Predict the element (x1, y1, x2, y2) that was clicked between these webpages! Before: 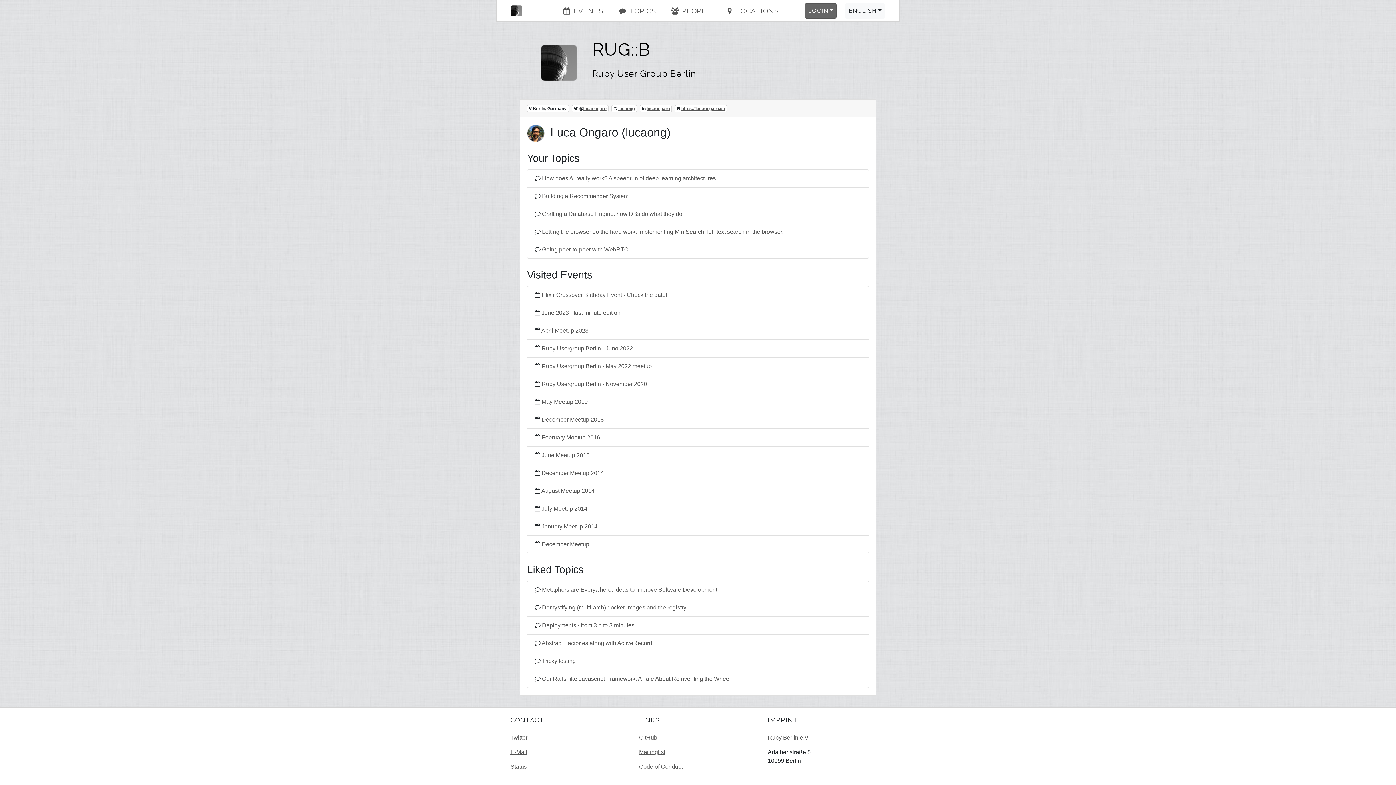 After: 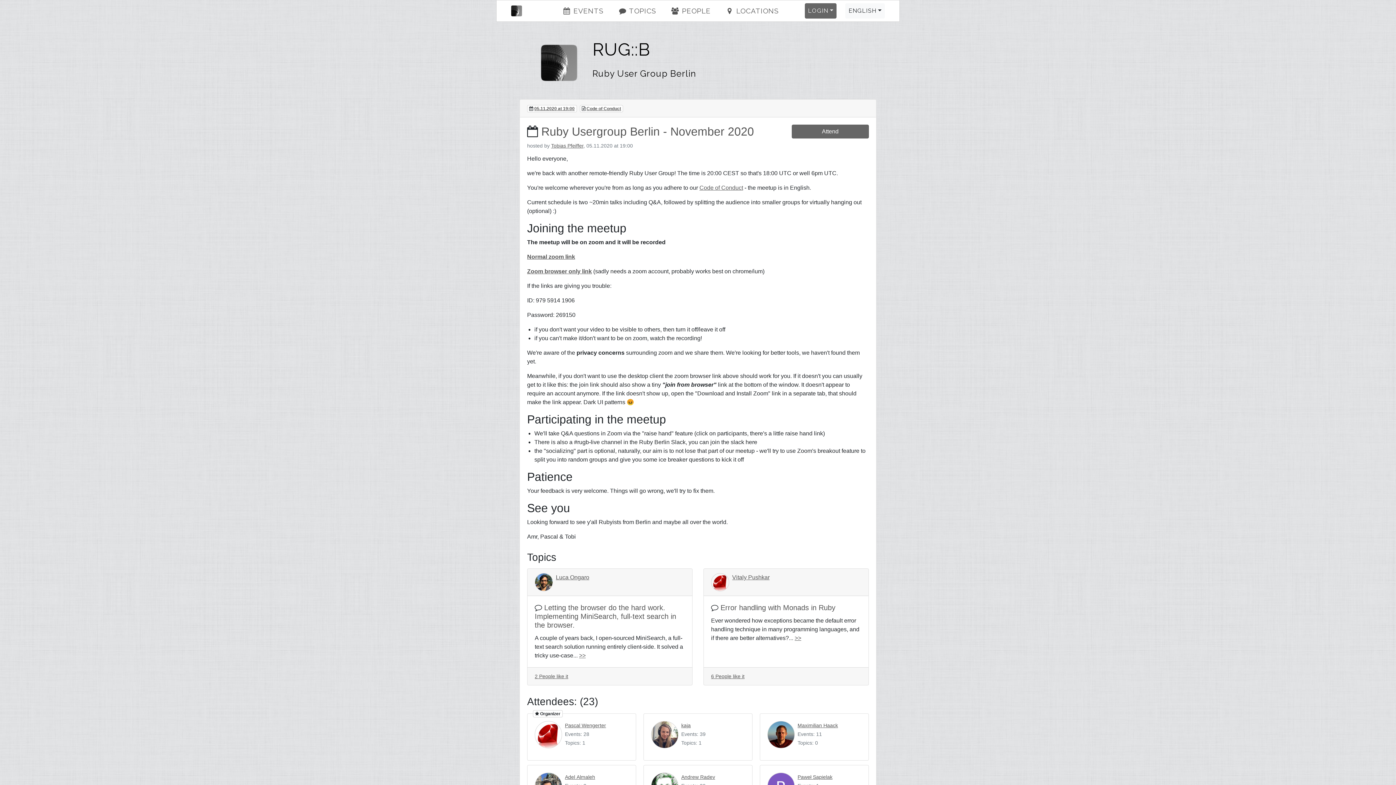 Action: bbox: (541, 381, 647, 387) label: Ruby Usergroup Berlin - November 2020